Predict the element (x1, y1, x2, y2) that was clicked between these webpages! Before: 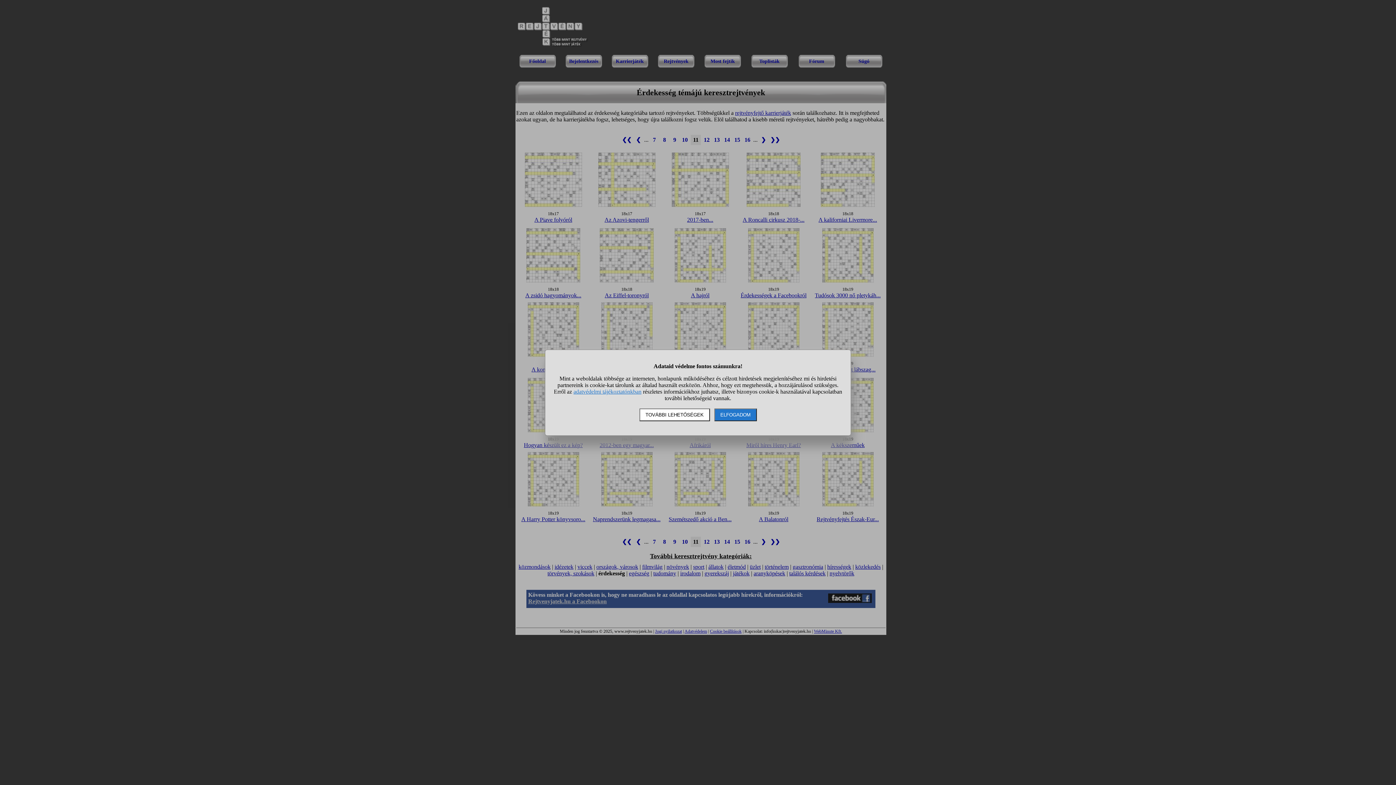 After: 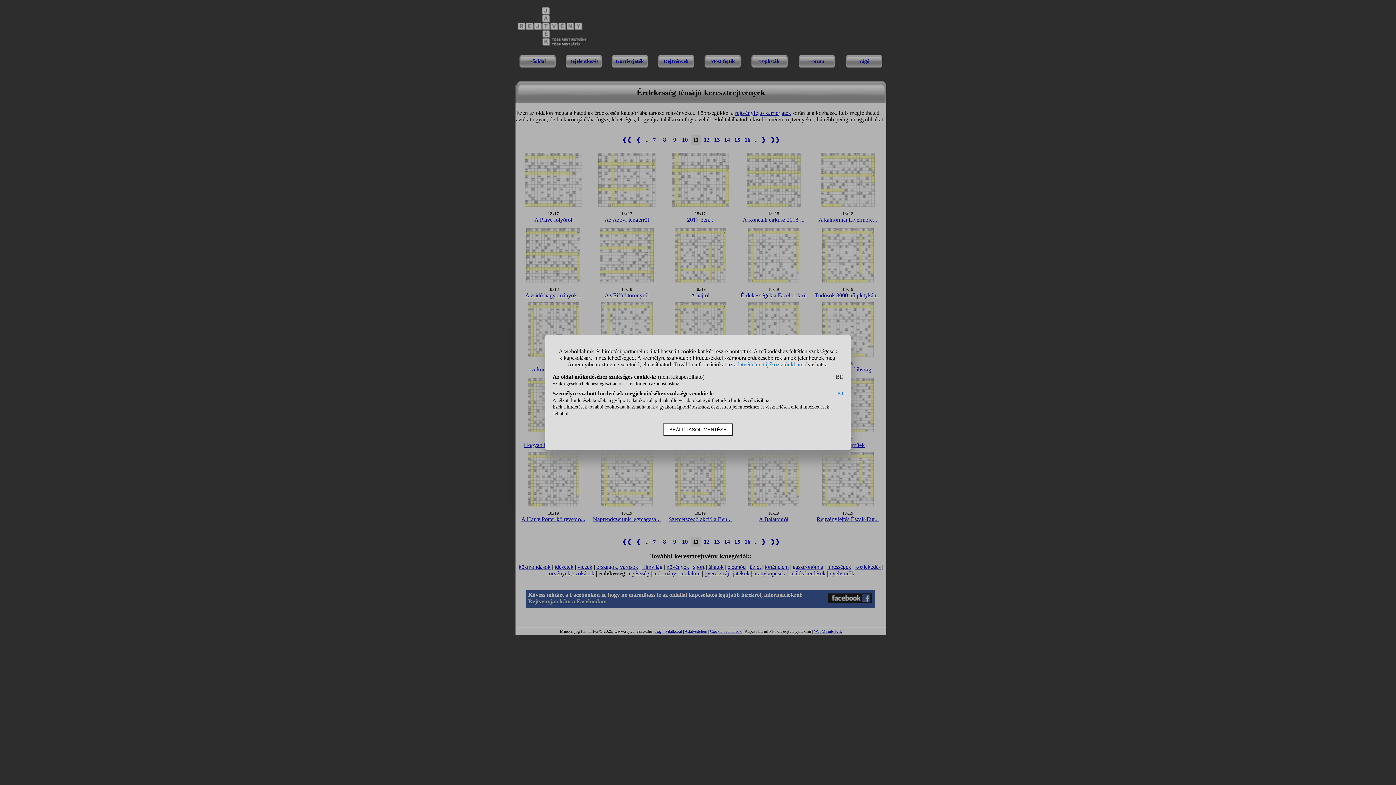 Action: bbox: (639, 408, 710, 421) label: TOVÁBBI LEHETŐSÉGEK